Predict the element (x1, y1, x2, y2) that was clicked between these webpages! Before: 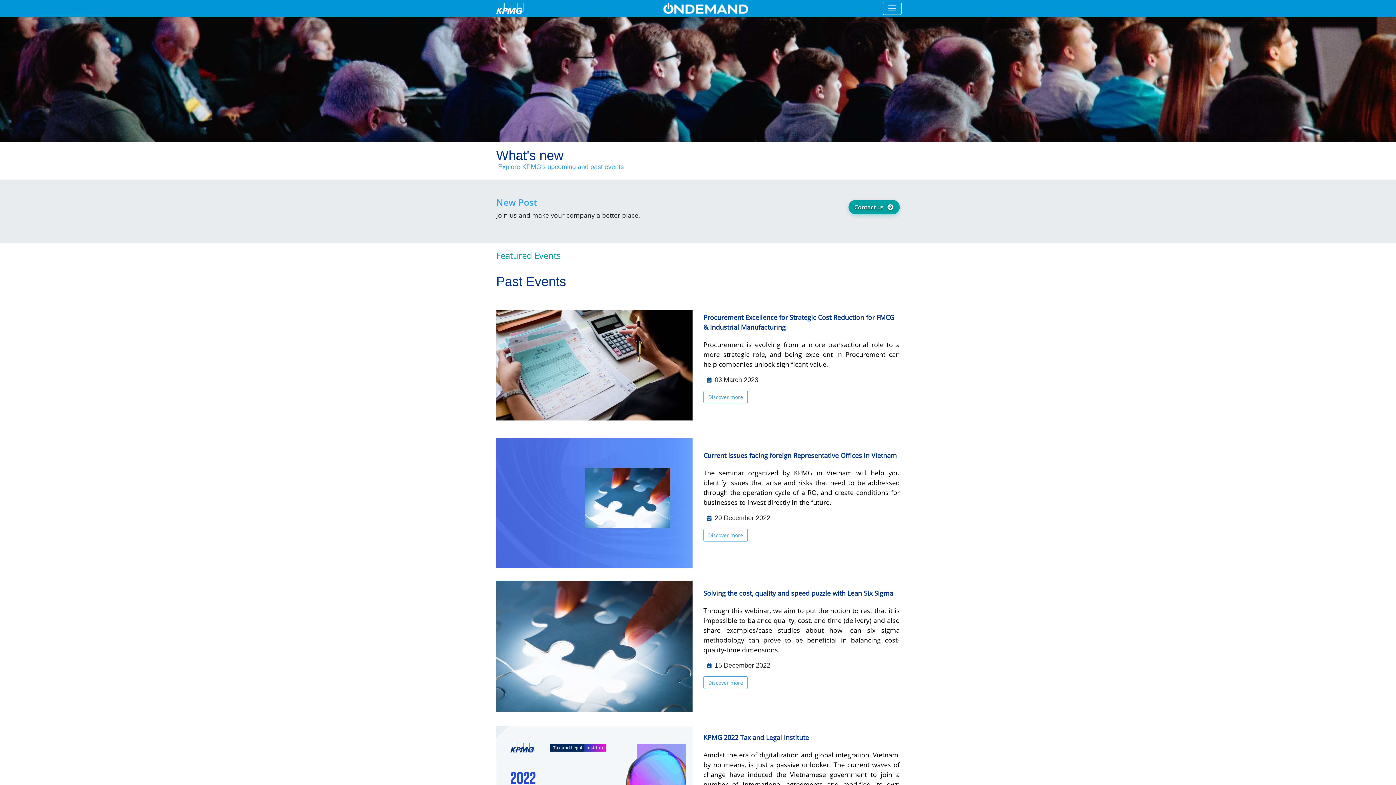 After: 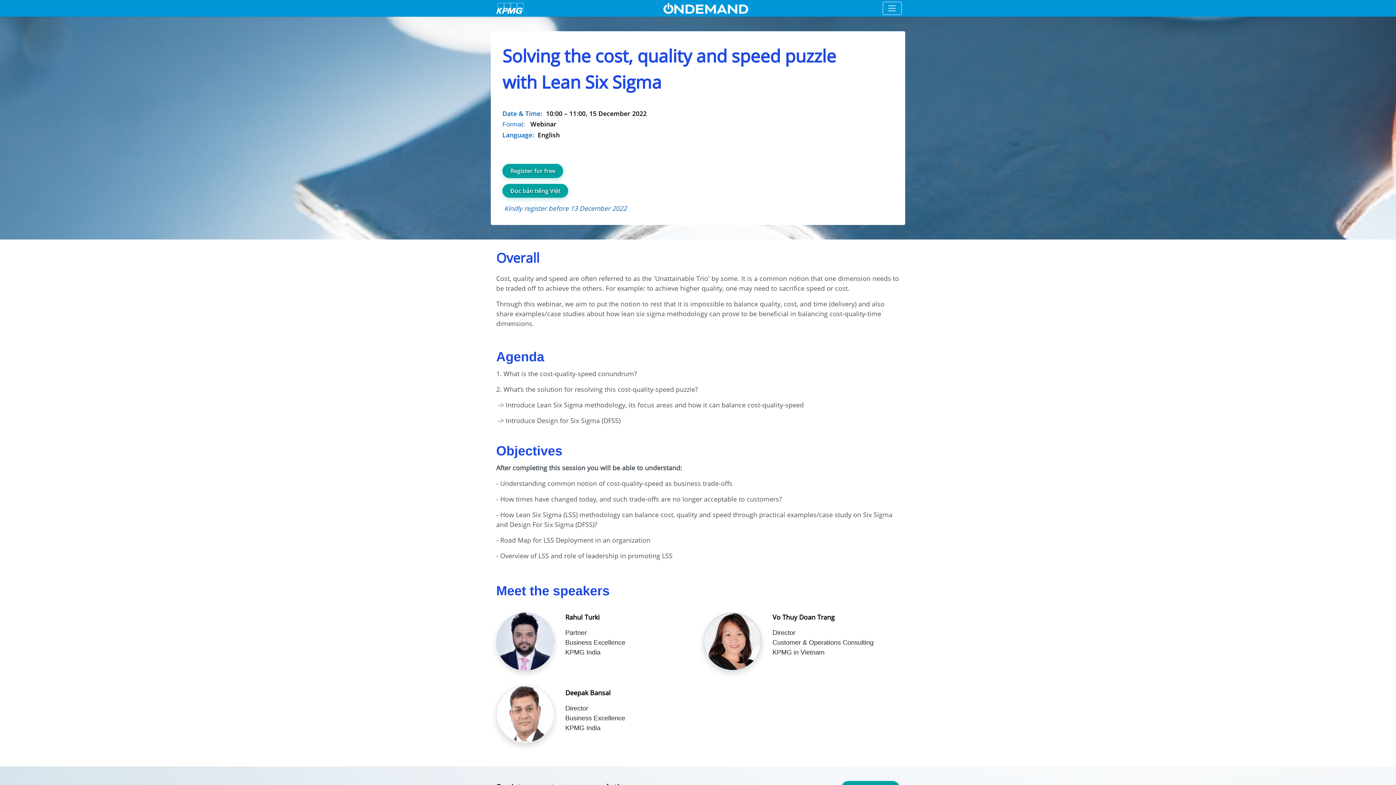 Action: bbox: (703, 589, 893, 597) label: Solving the cost, quality and speed puzzle with Lean Six Sigma